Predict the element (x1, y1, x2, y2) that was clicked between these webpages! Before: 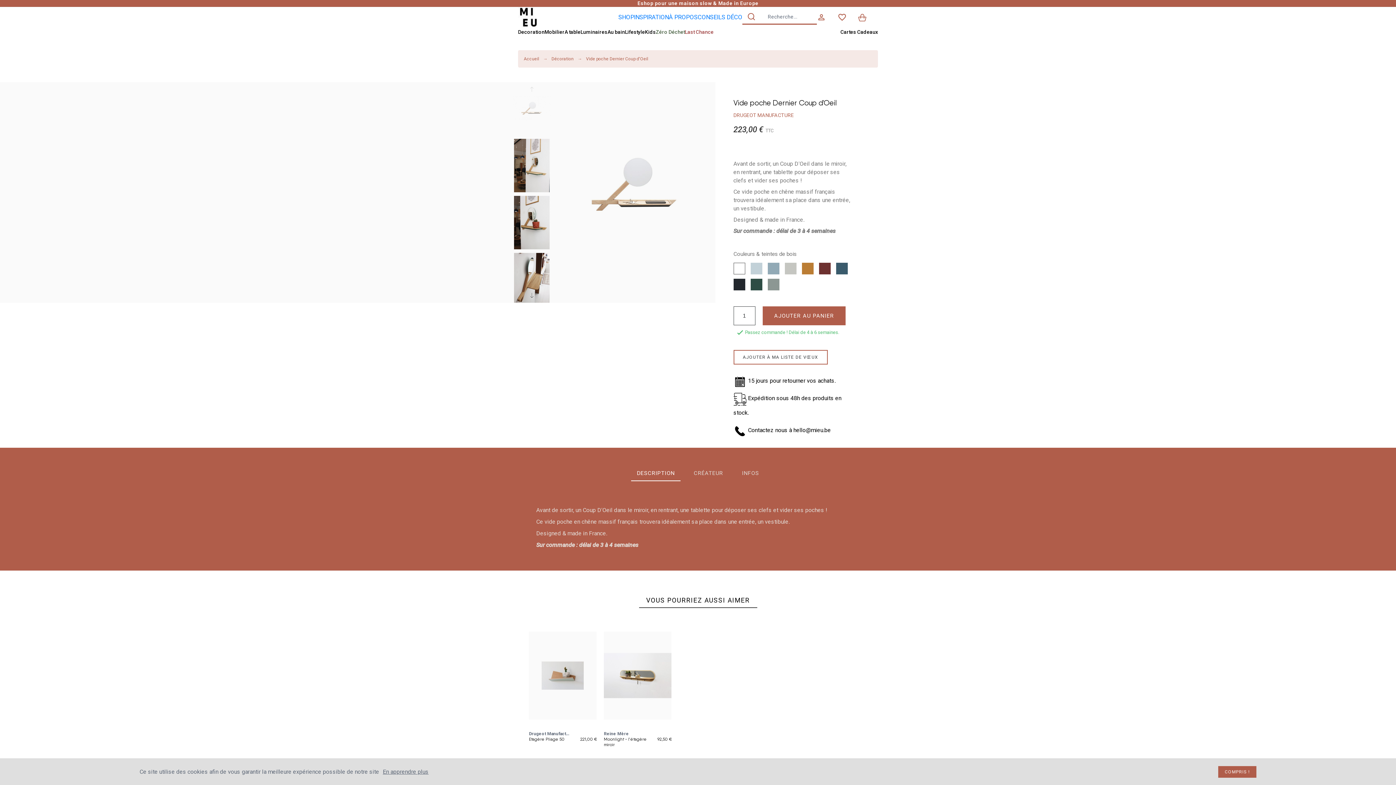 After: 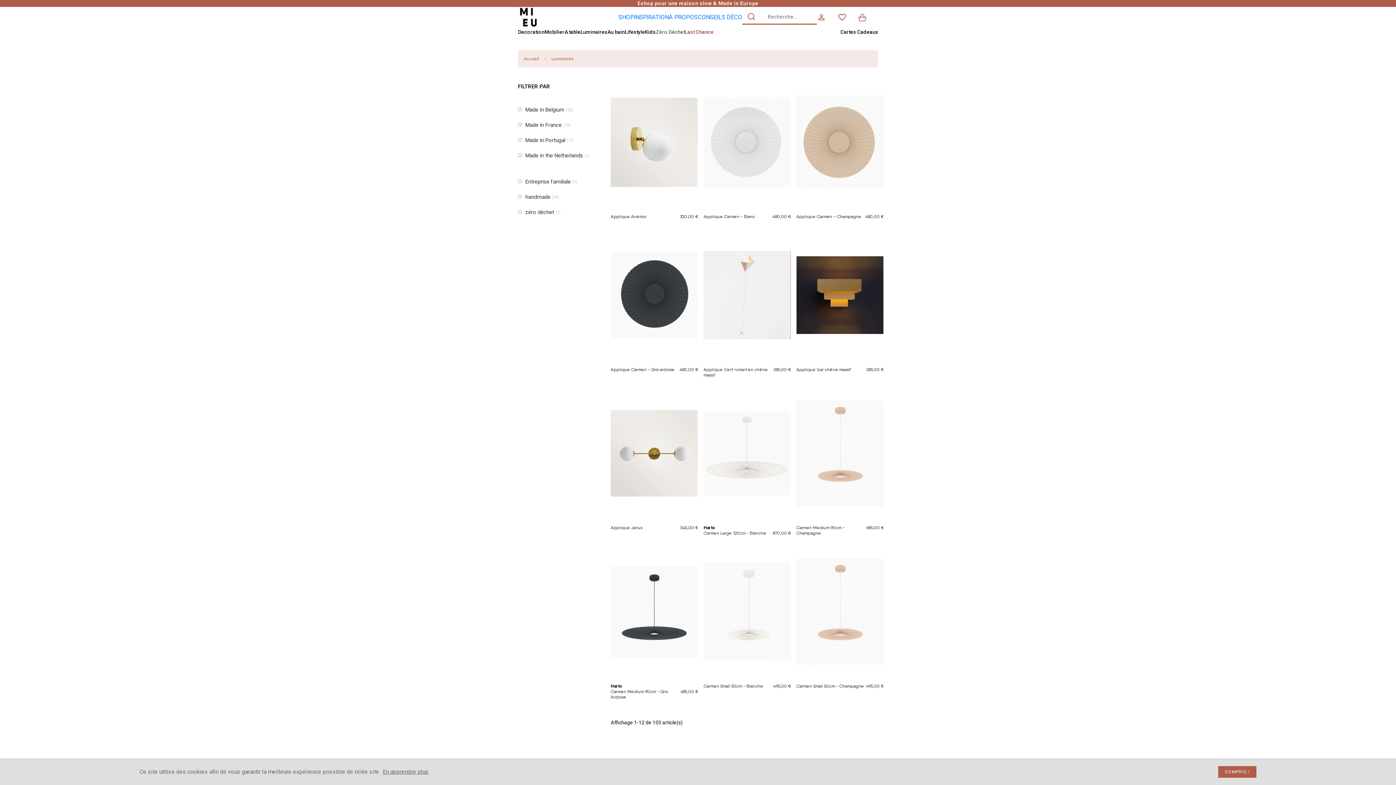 Action: bbox: (580, 27, 607, 36) label: Luminaires